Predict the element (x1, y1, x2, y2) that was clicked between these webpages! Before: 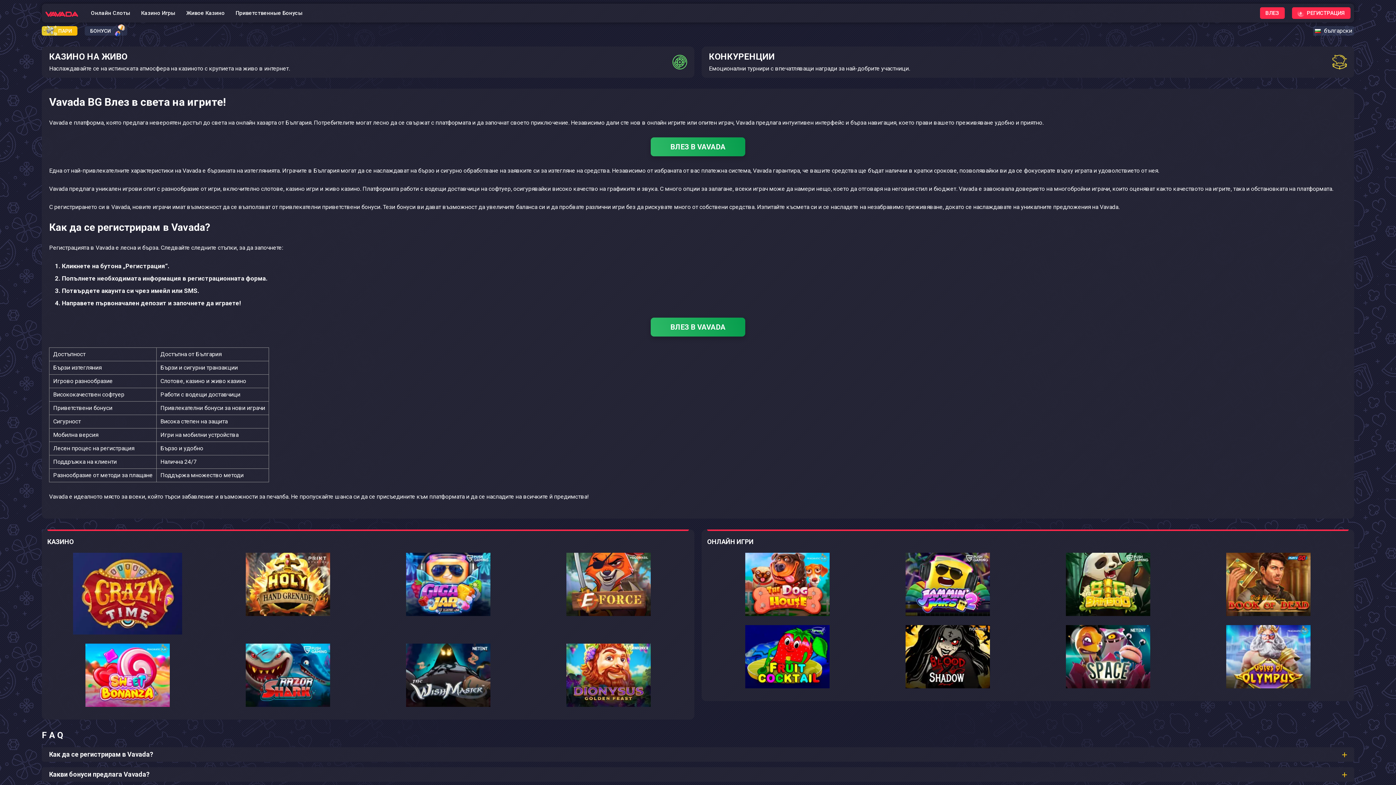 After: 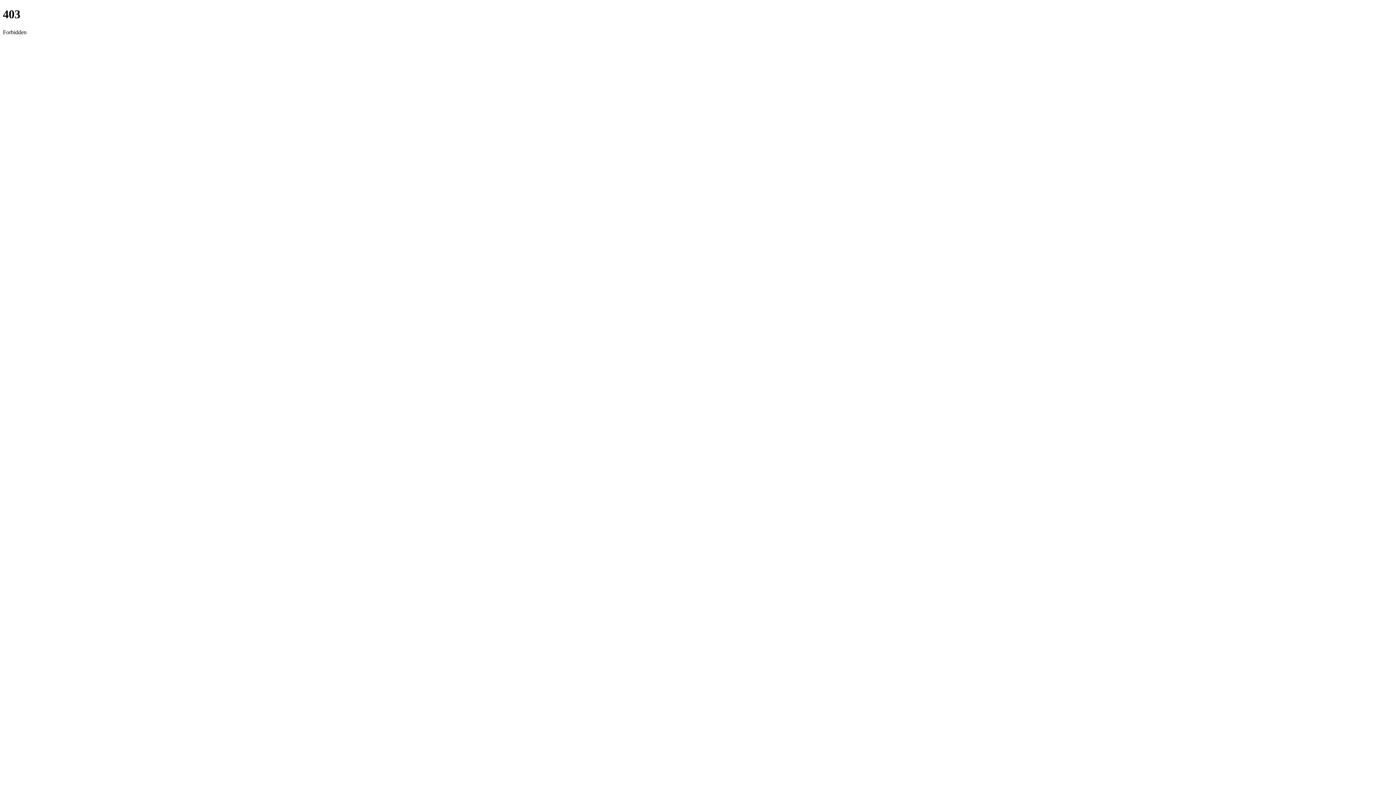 Action: bbox: (905, 610, 990, 617)